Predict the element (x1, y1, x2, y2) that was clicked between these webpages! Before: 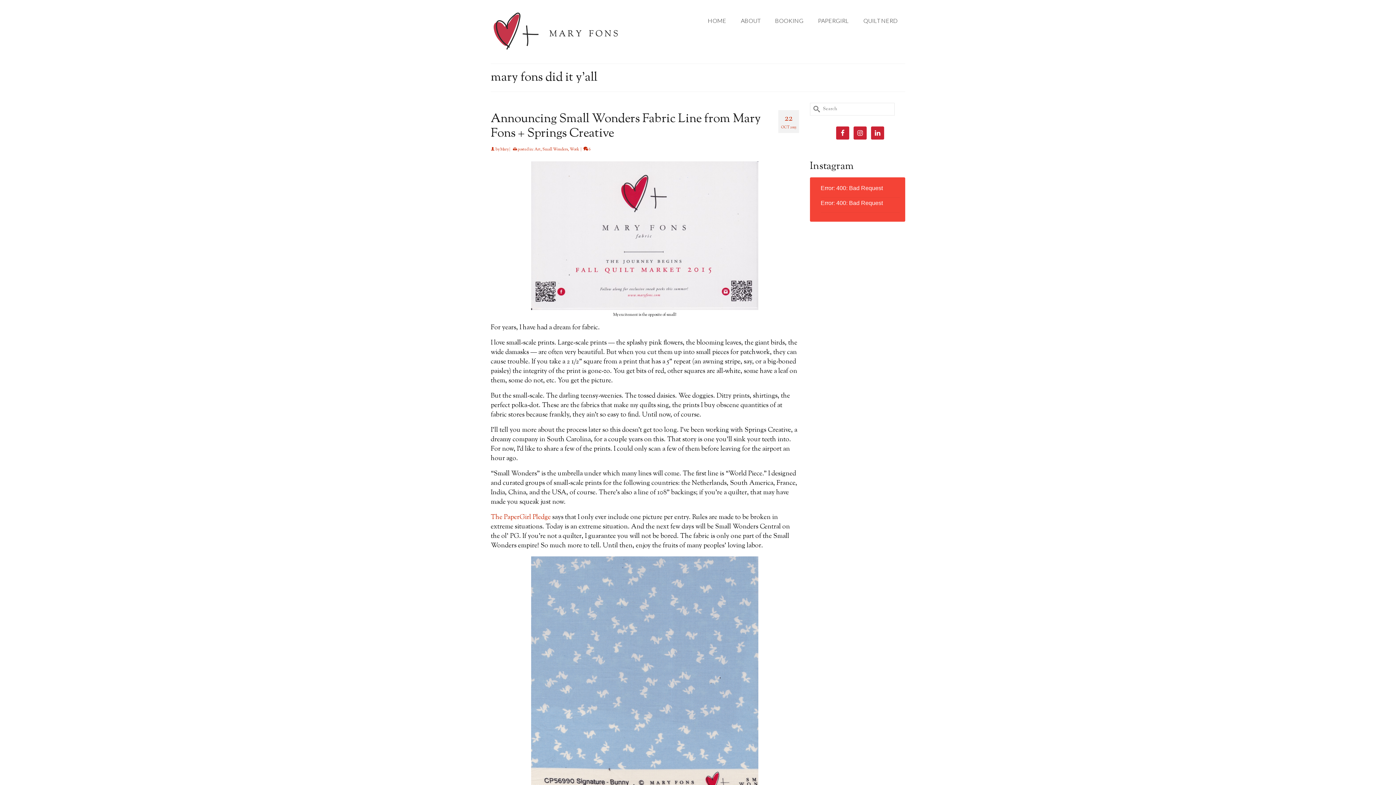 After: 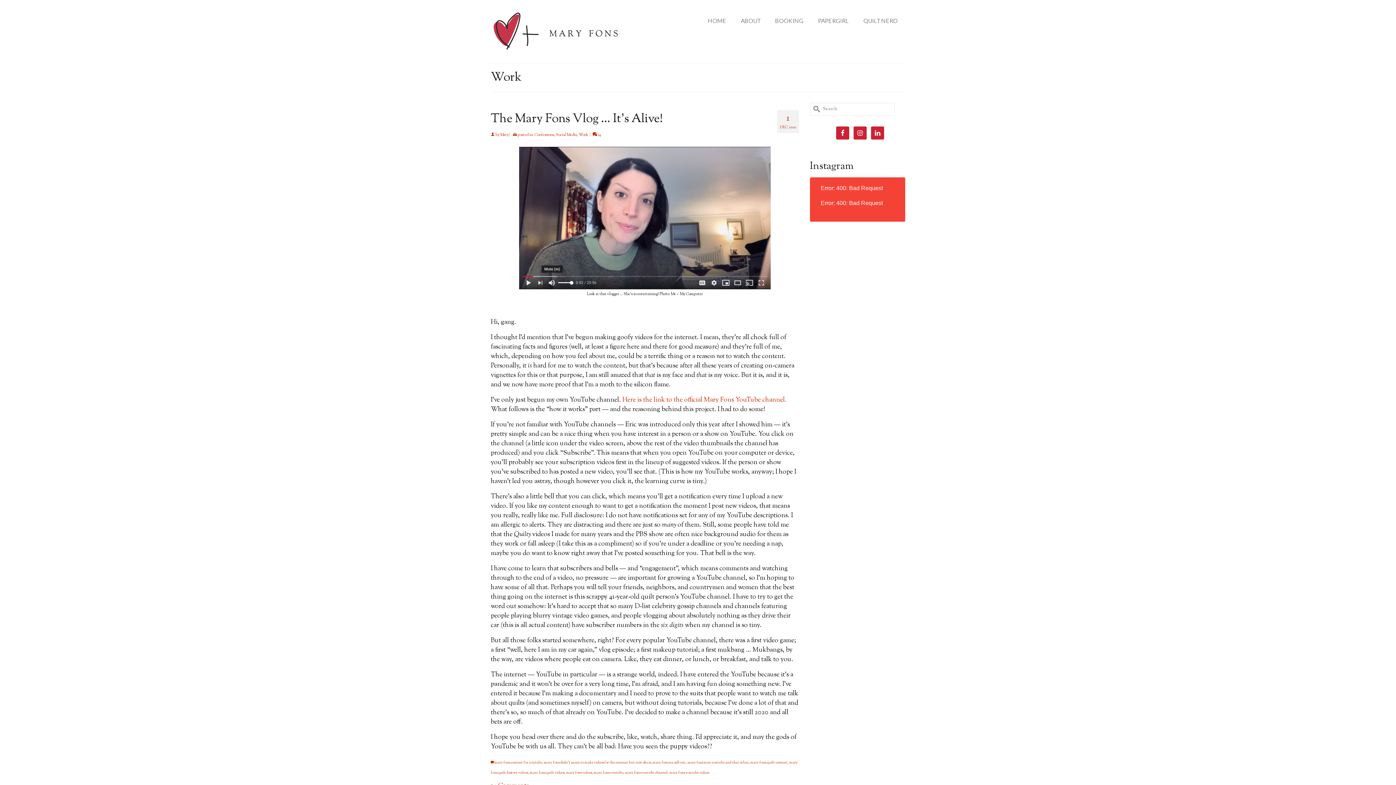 Action: label: Work bbox: (569, 146, 579, 152)